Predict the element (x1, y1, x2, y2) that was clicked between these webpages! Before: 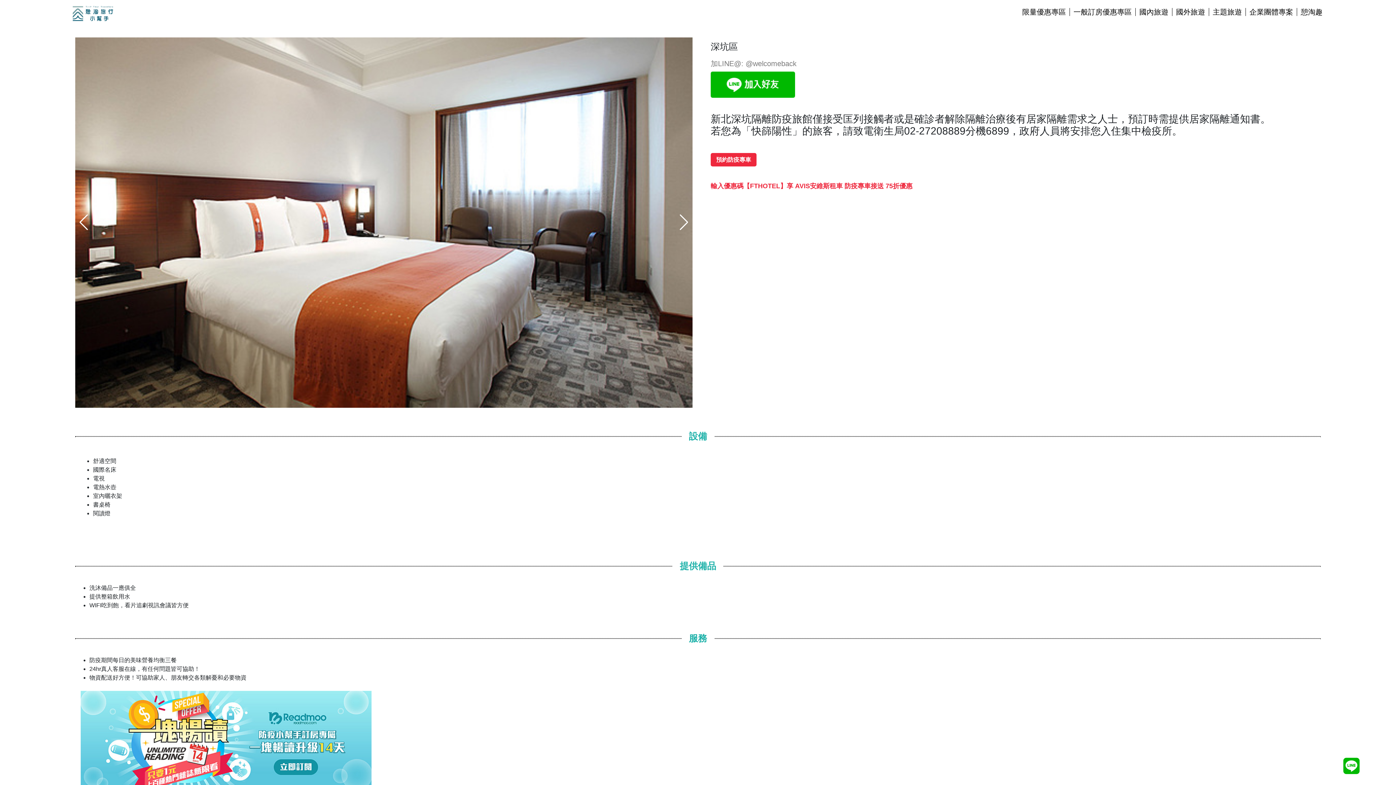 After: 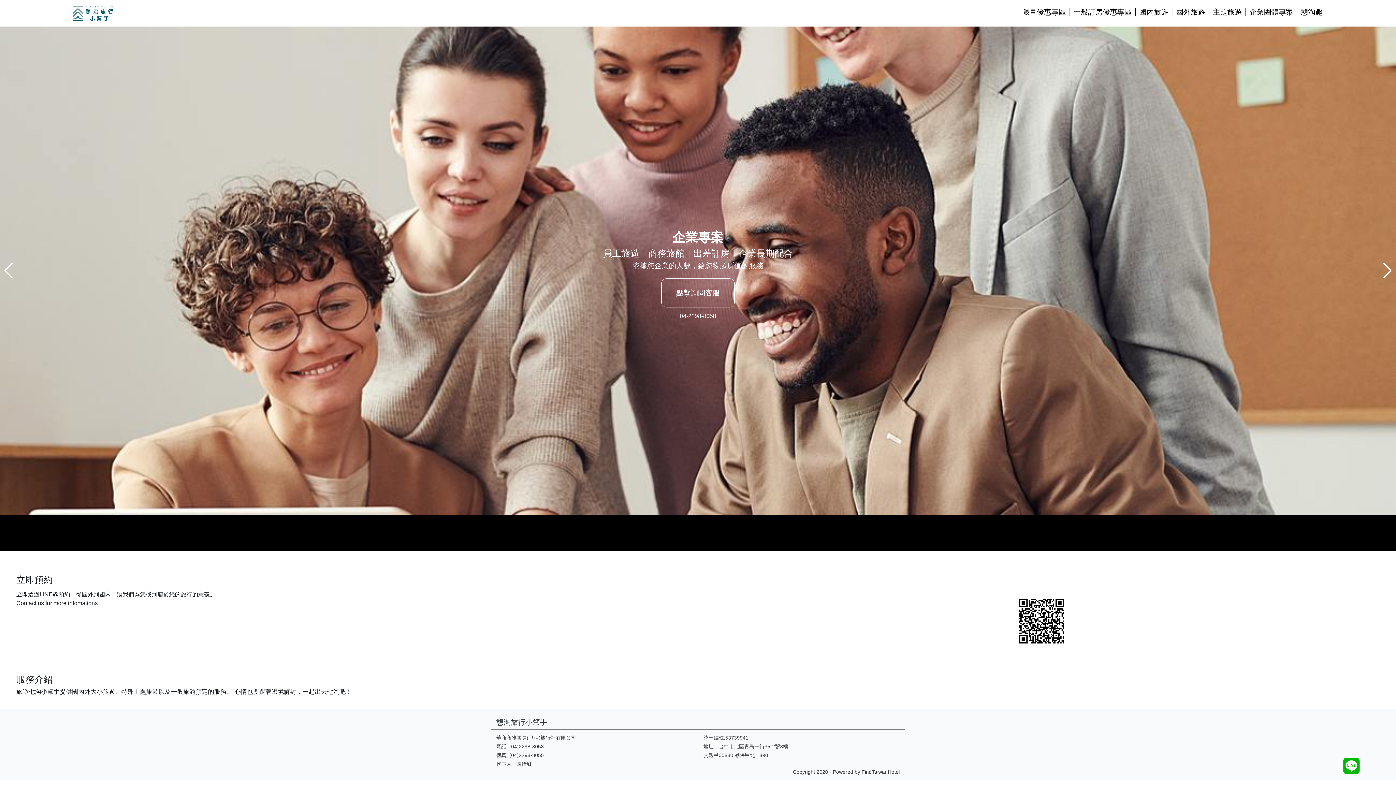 Action: bbox: (1246, 8, 1297, 16) label: 企業團體專案